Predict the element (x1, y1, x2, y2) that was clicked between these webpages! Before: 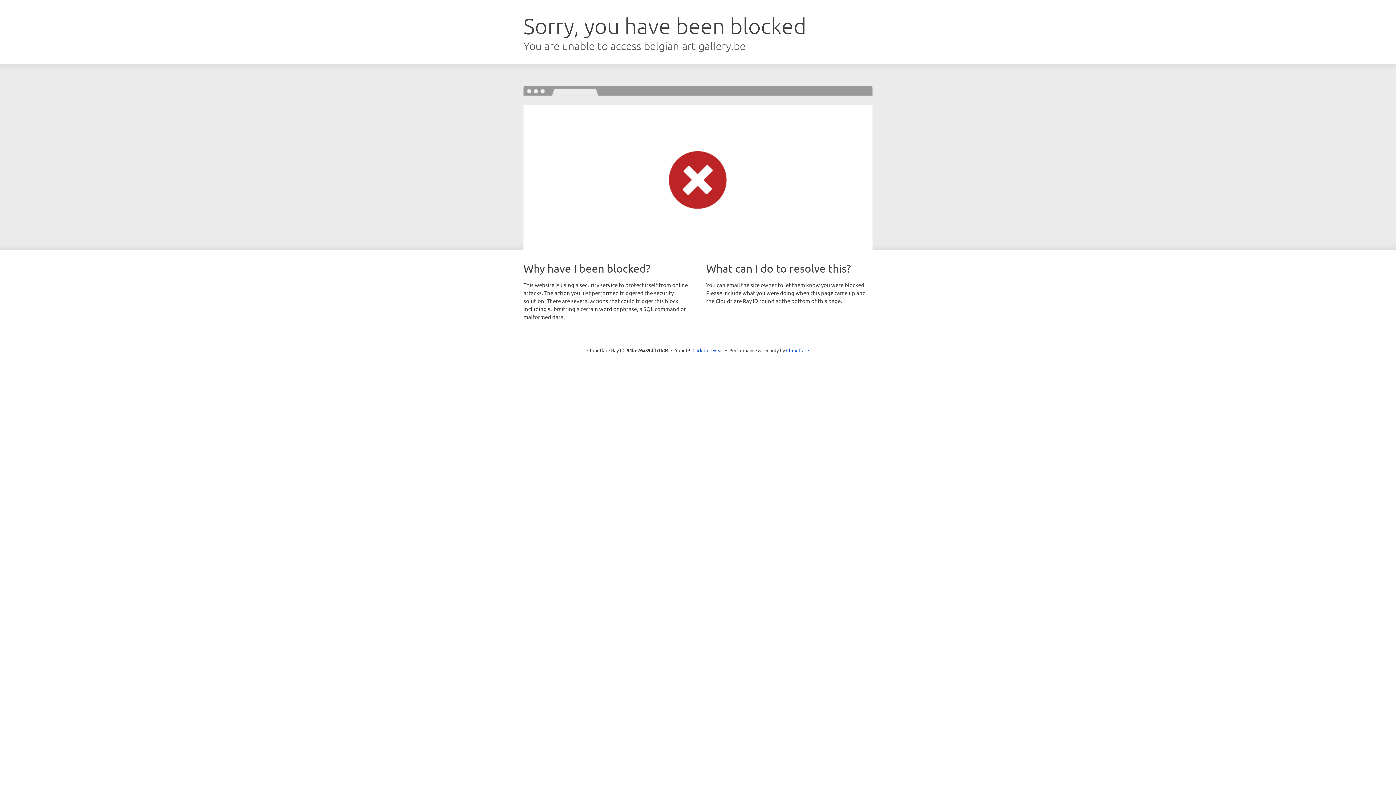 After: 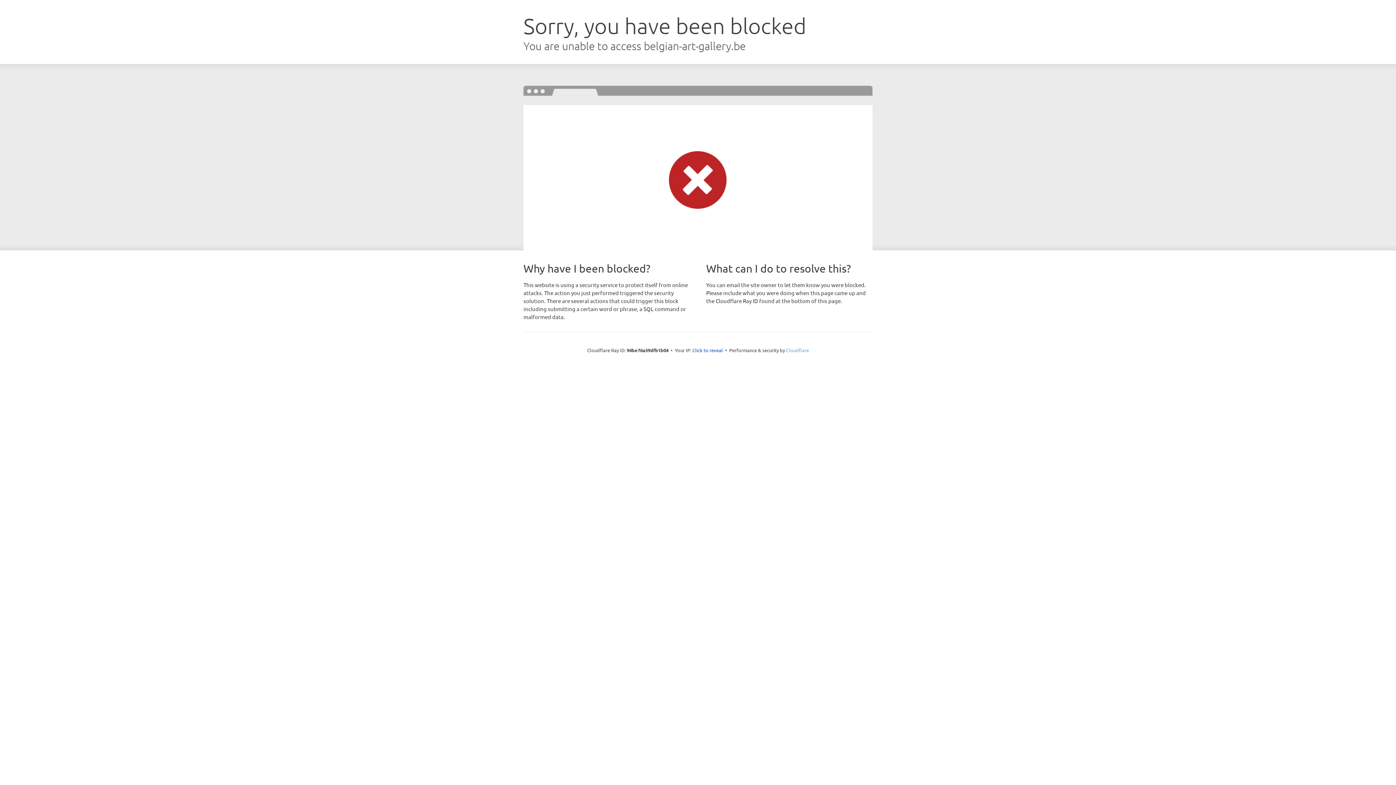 Action: label: Cloudflare bbox: (786, 347, 809, 353)